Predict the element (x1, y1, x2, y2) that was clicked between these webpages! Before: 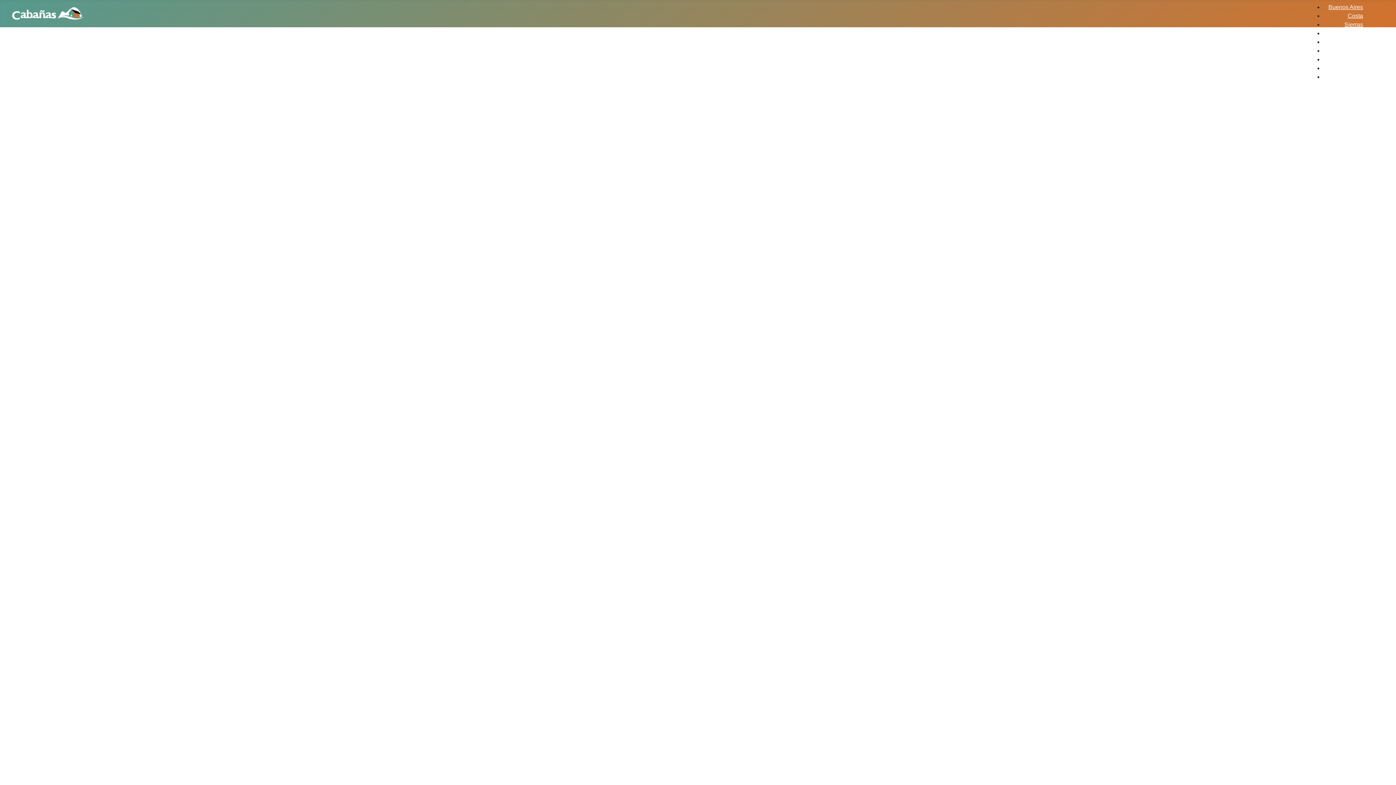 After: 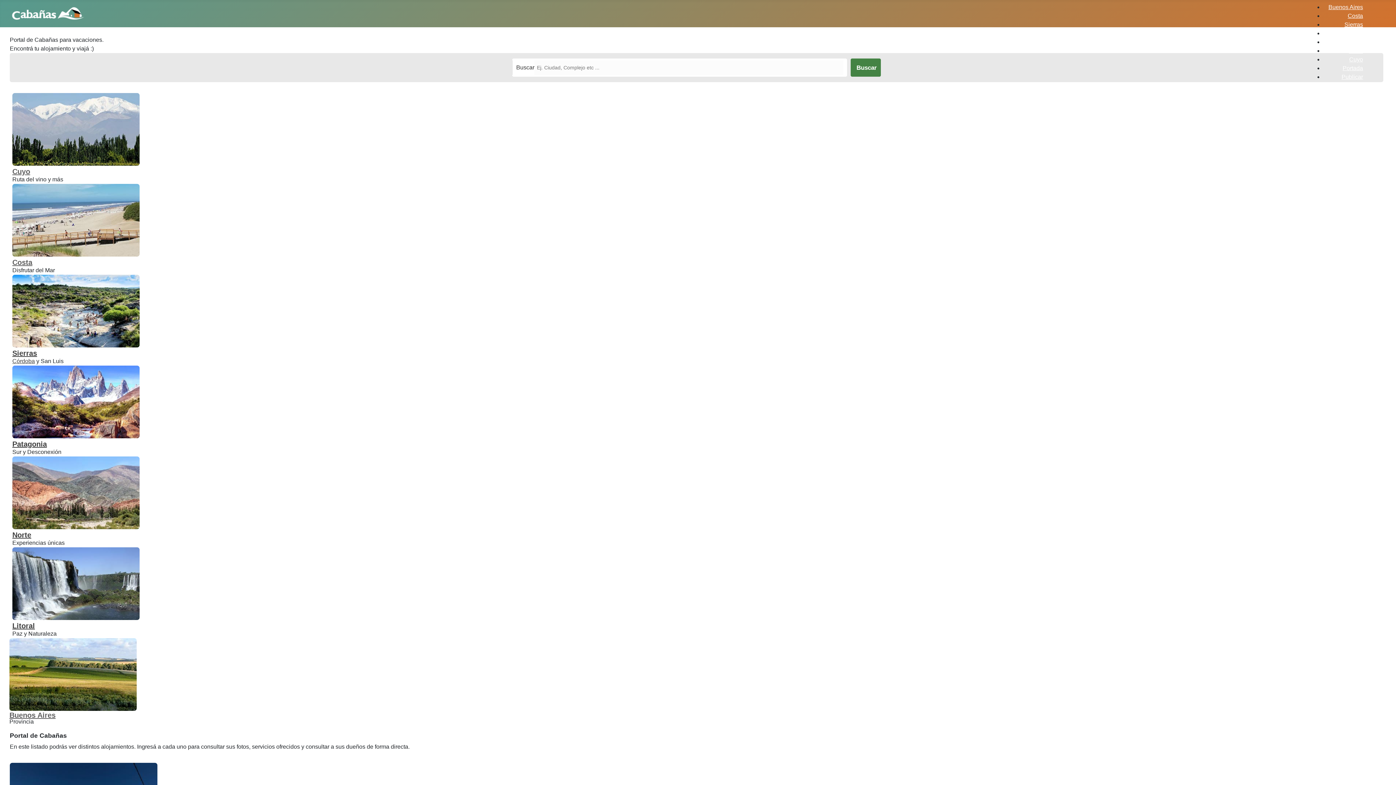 Action: bbox: (1337, 65, 1368, 71) label: Portada